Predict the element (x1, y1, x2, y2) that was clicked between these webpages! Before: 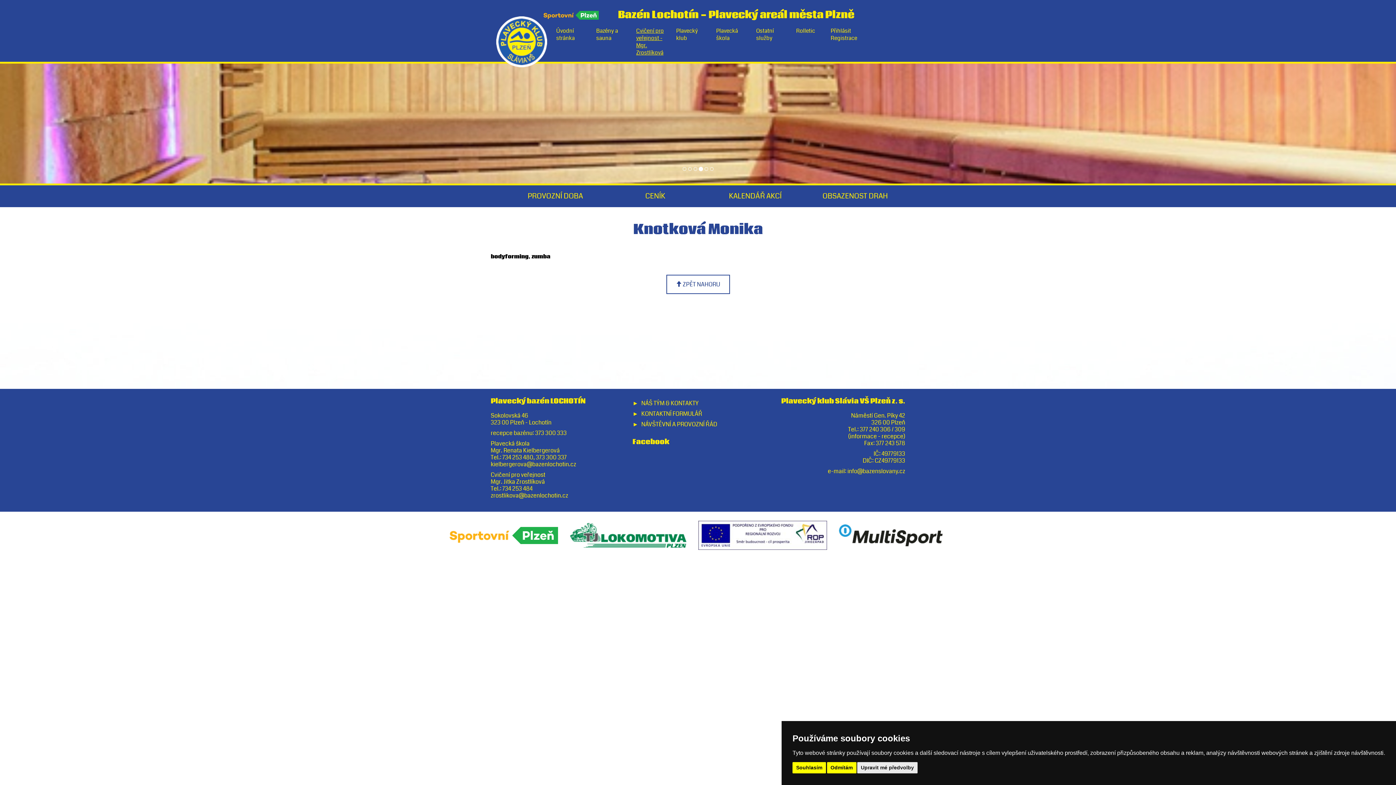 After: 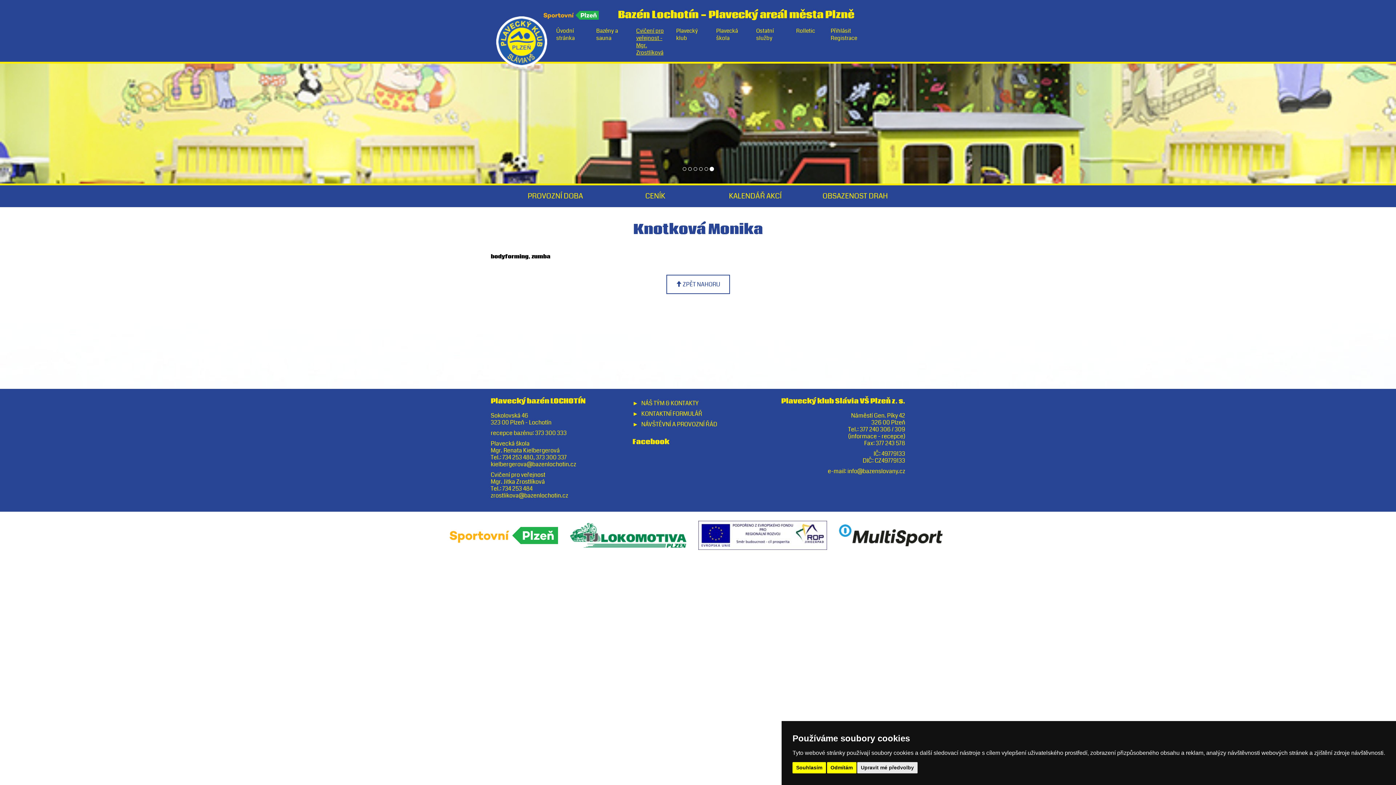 Action: bbox: (566, 521, 690, 542)